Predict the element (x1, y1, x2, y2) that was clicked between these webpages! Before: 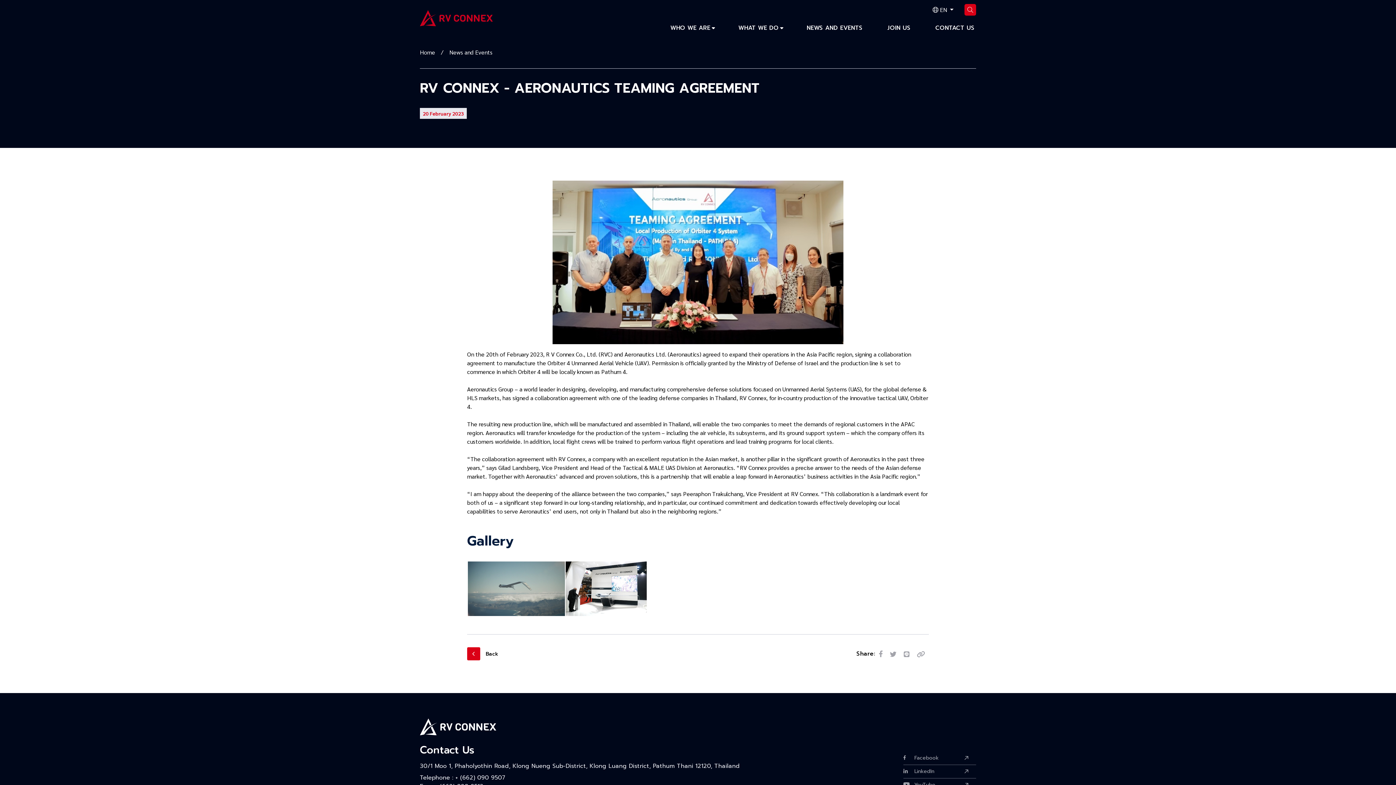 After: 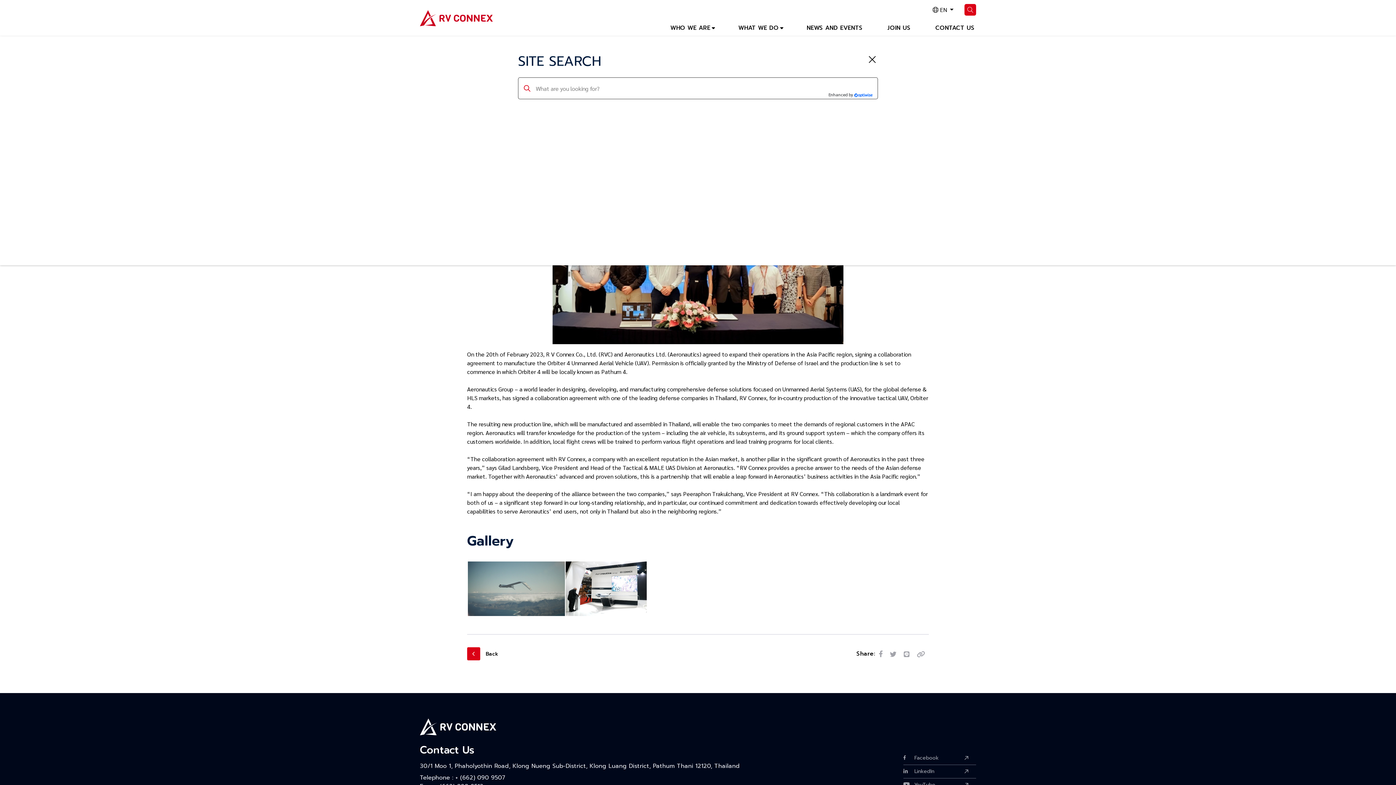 Action: bbox: (964, 4, 976, 15)